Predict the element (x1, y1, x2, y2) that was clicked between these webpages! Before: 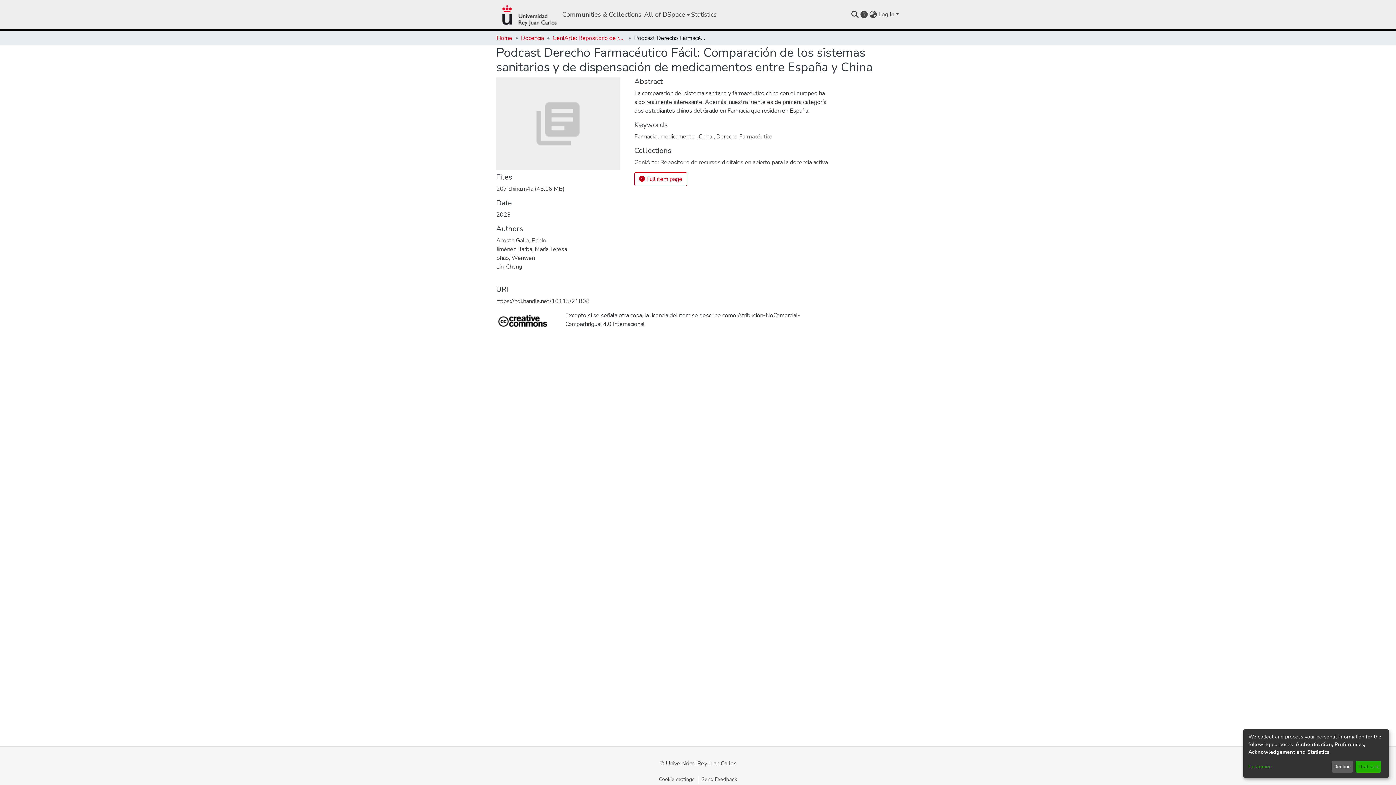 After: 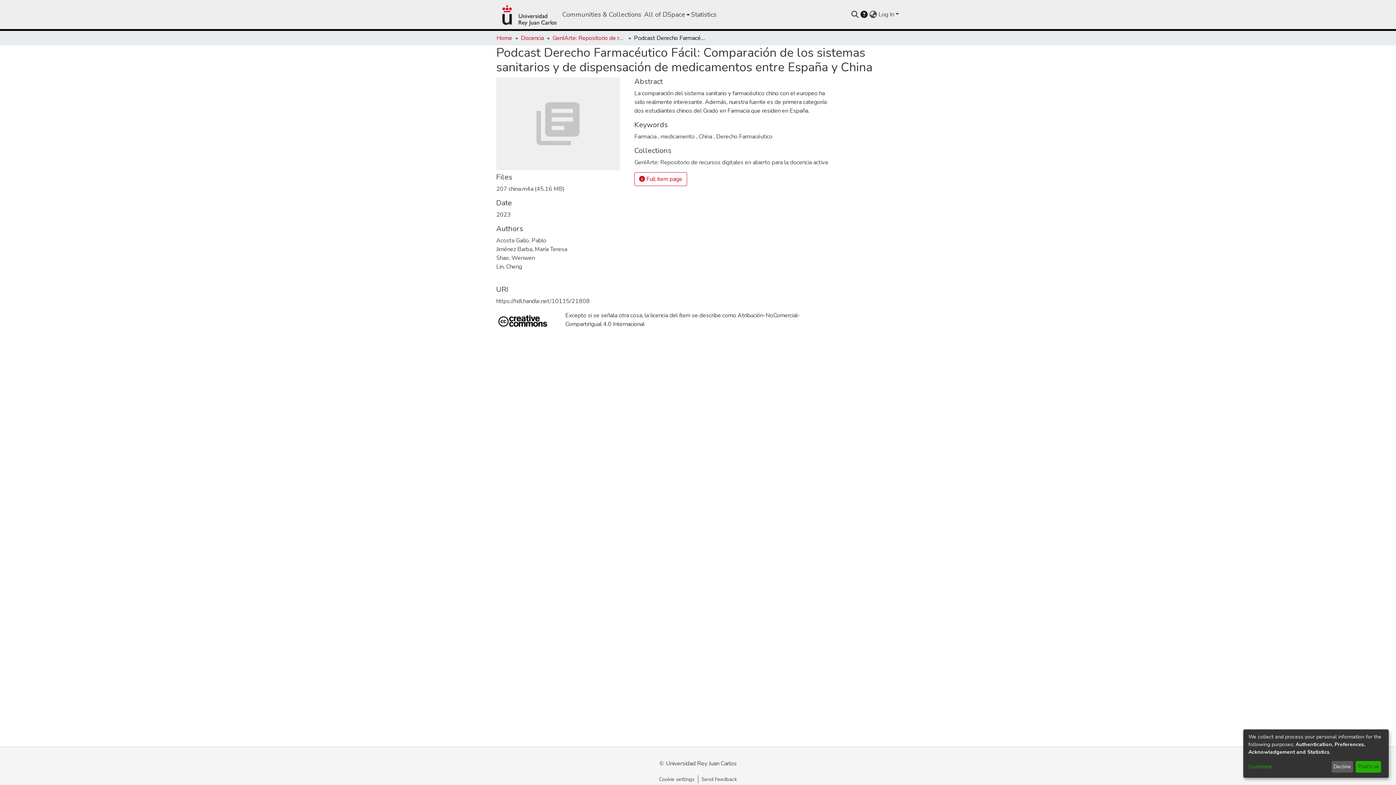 Action: bbox: (859, 10, 868, 18)